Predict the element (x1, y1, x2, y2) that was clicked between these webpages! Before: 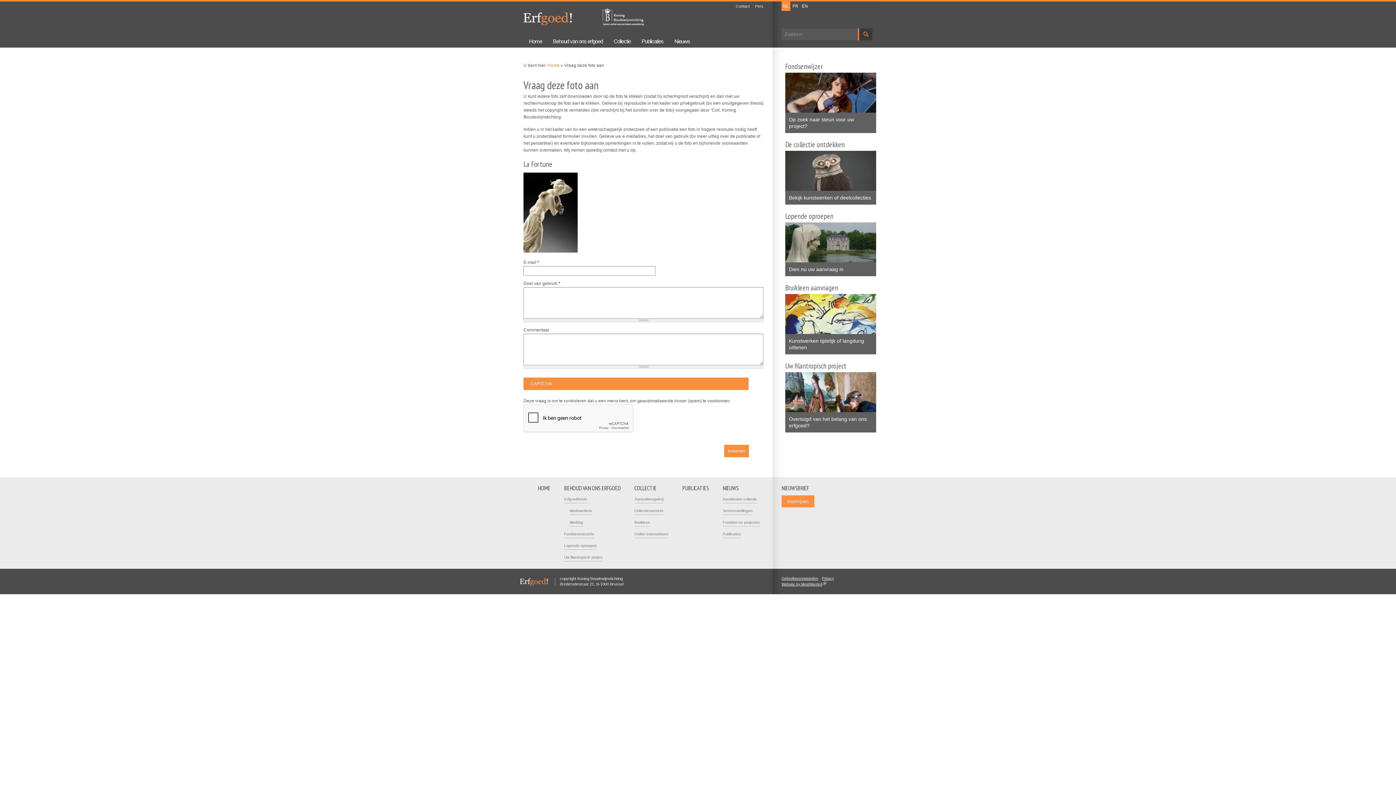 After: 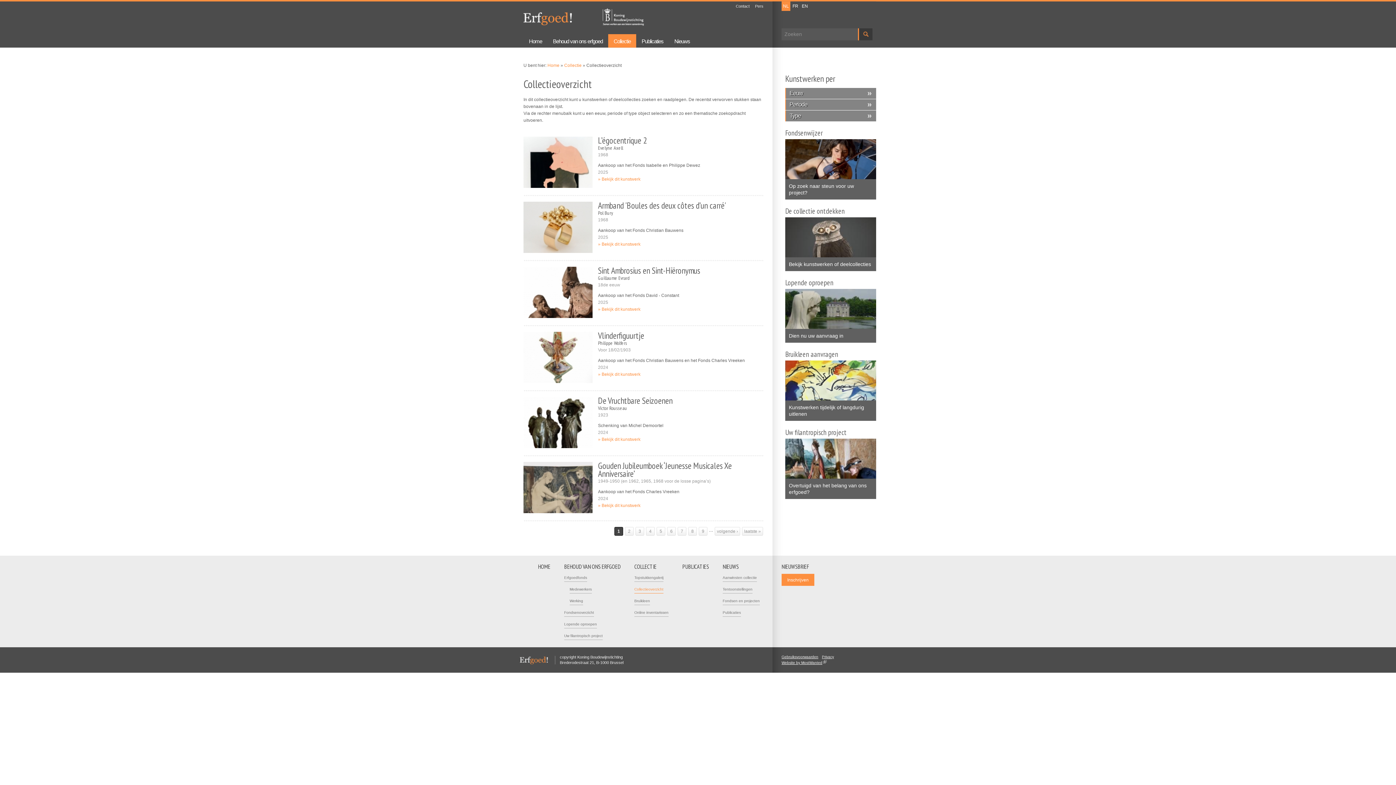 Action: bbox: (785, 140, 876, 204) label: De collectie ontdekken
Bekijk kunstwerken of deelcollecties